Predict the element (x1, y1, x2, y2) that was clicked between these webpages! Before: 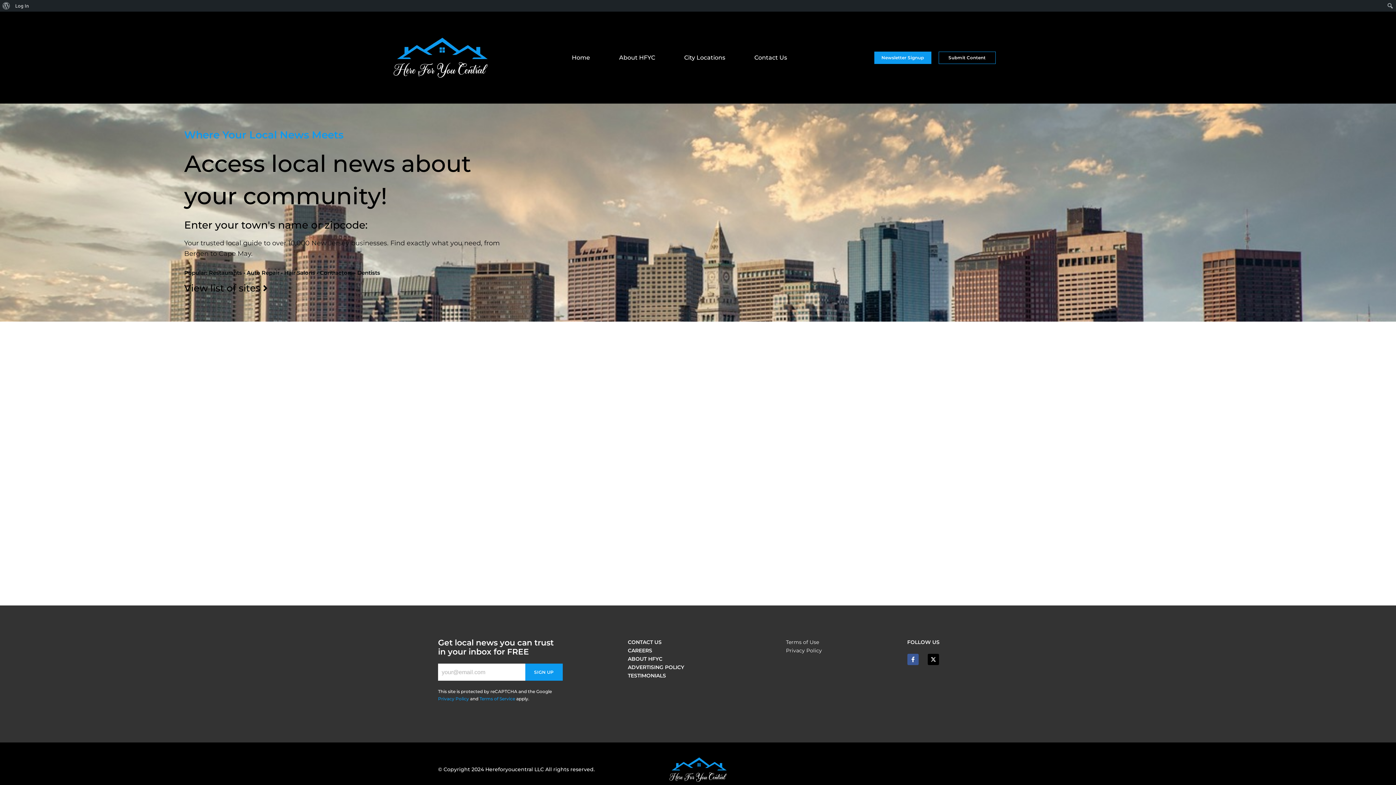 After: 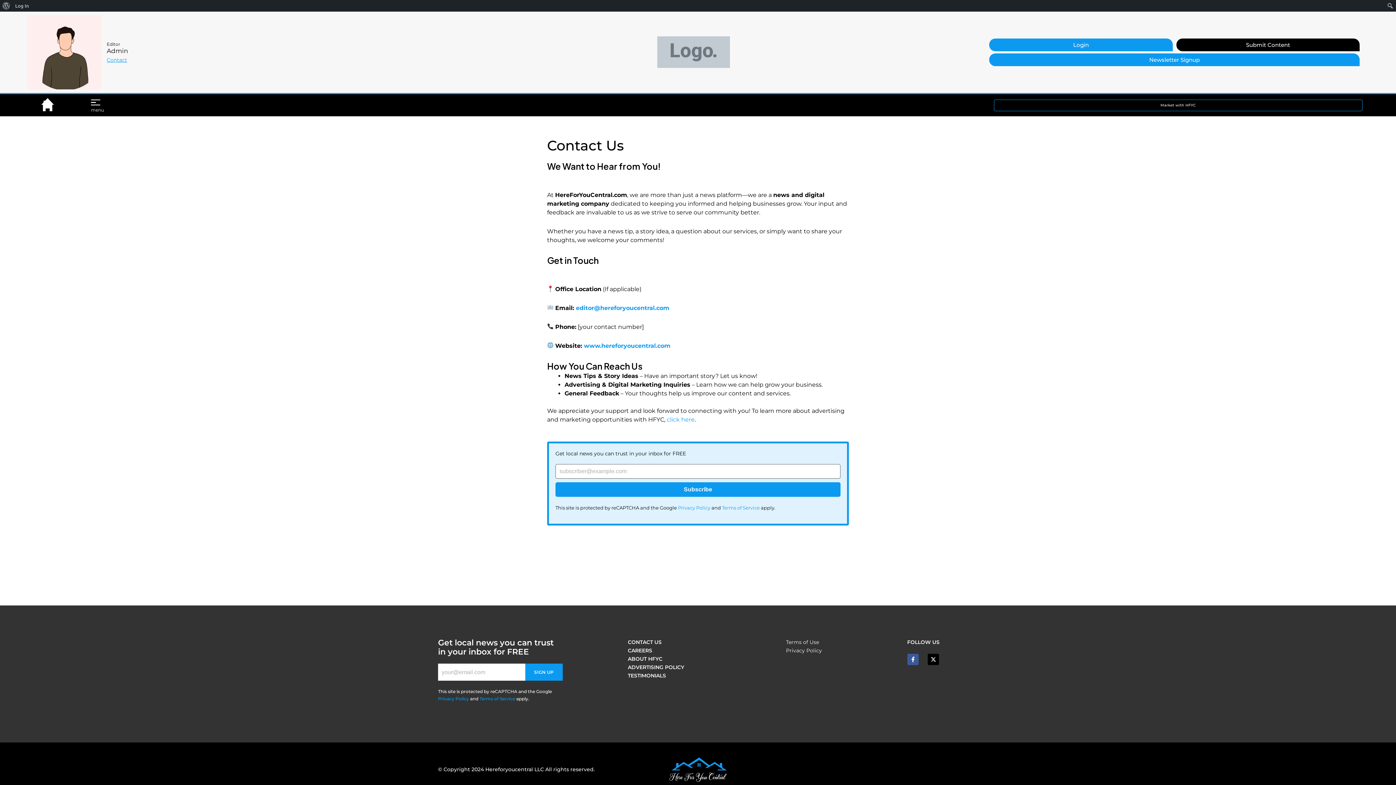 Action: bbox: (747, 48, 794, 66) label: Contact Us